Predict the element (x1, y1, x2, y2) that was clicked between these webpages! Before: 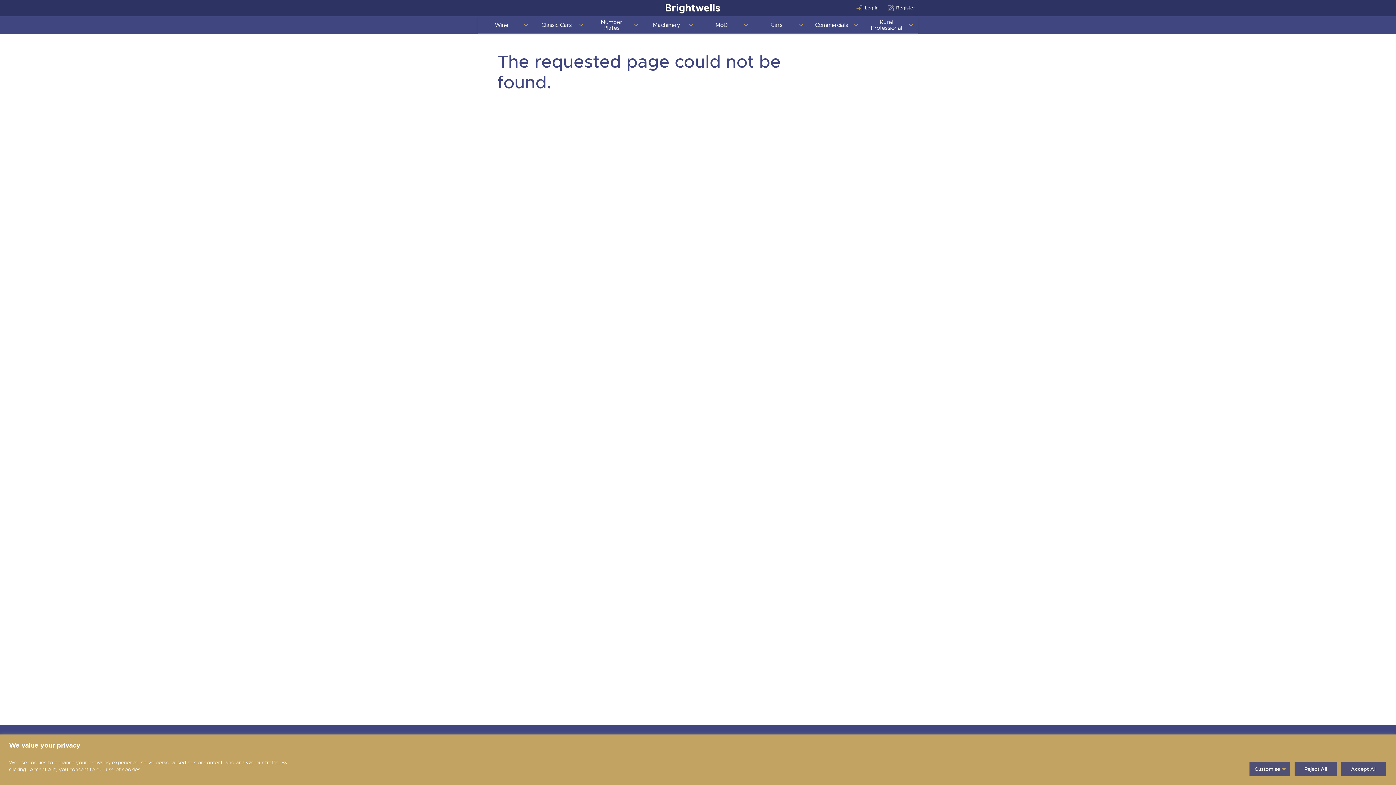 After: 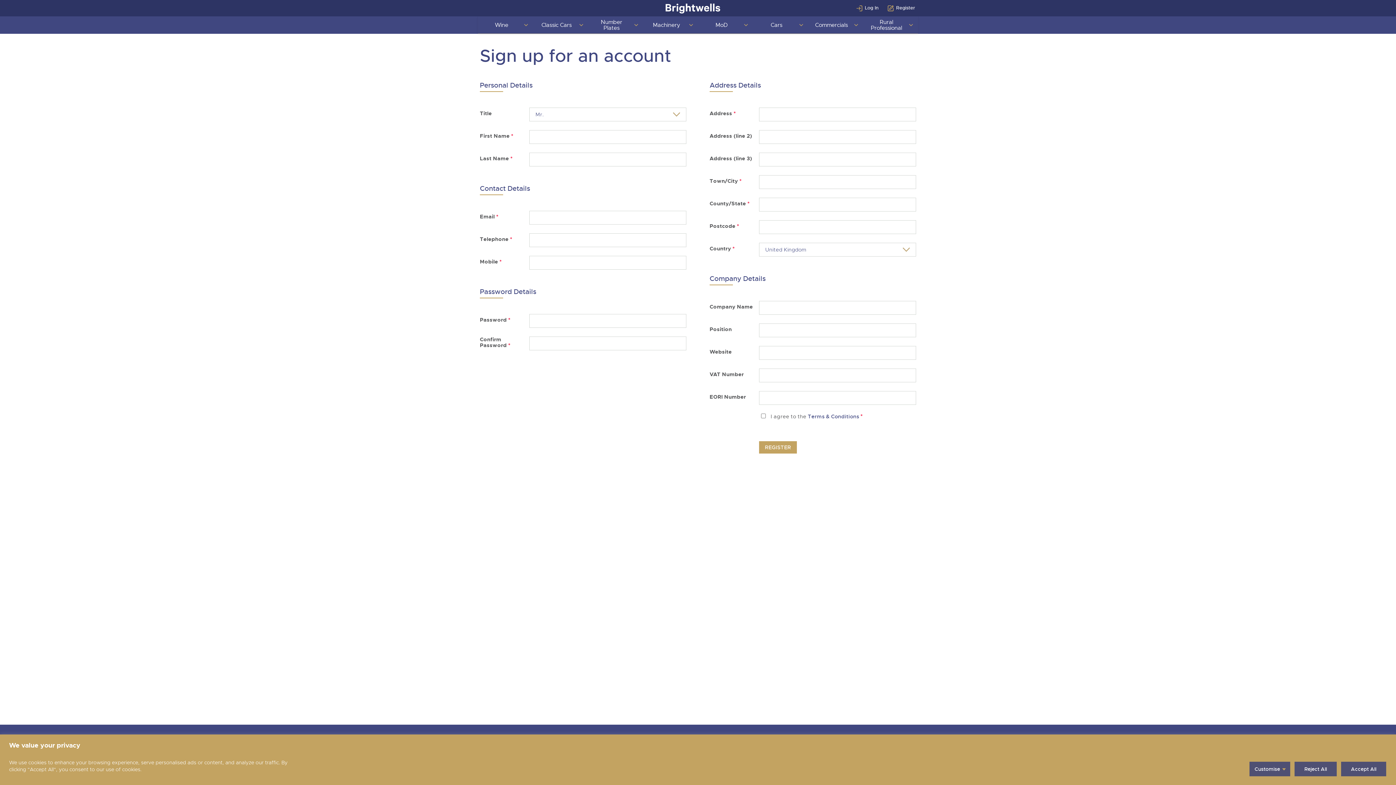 Action: bbox: (878, 5, 915, 11) label: Register